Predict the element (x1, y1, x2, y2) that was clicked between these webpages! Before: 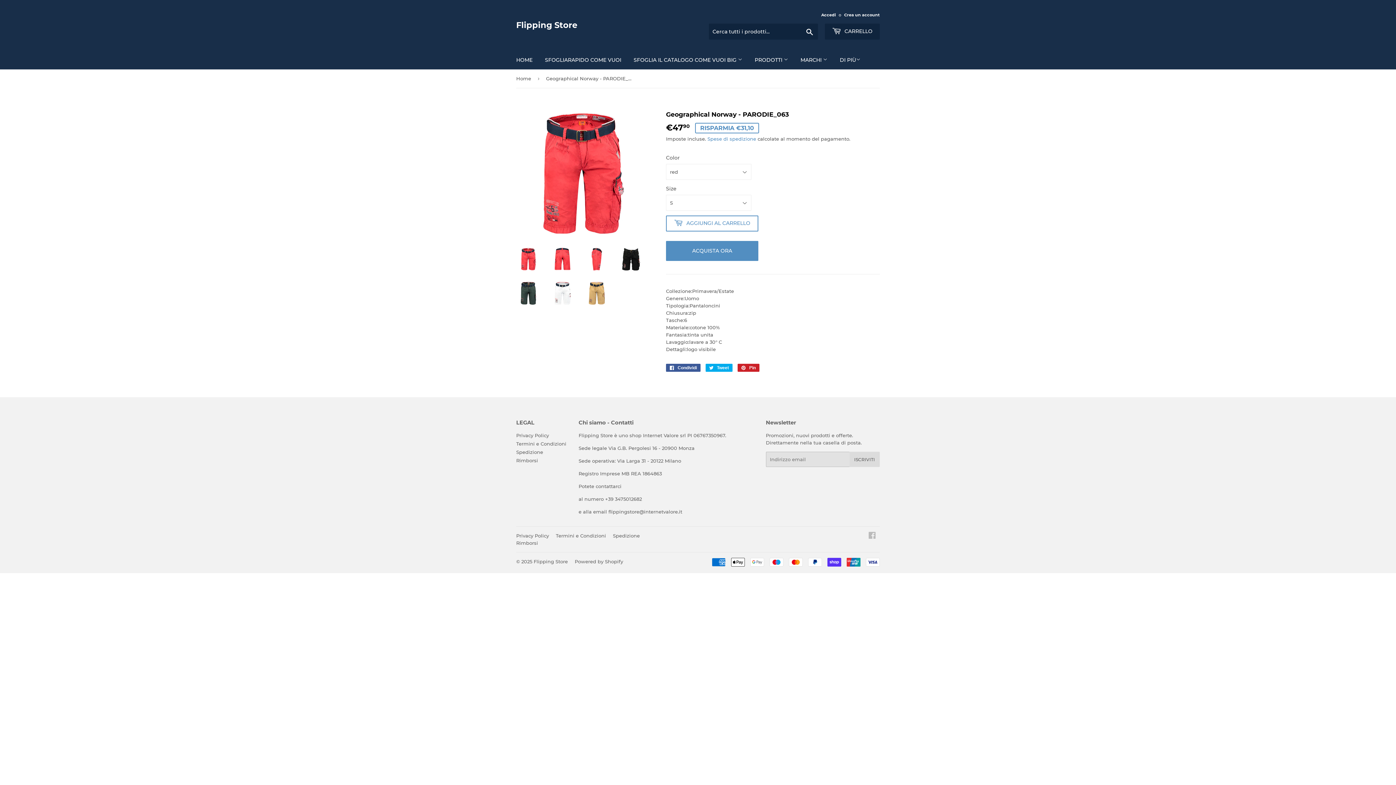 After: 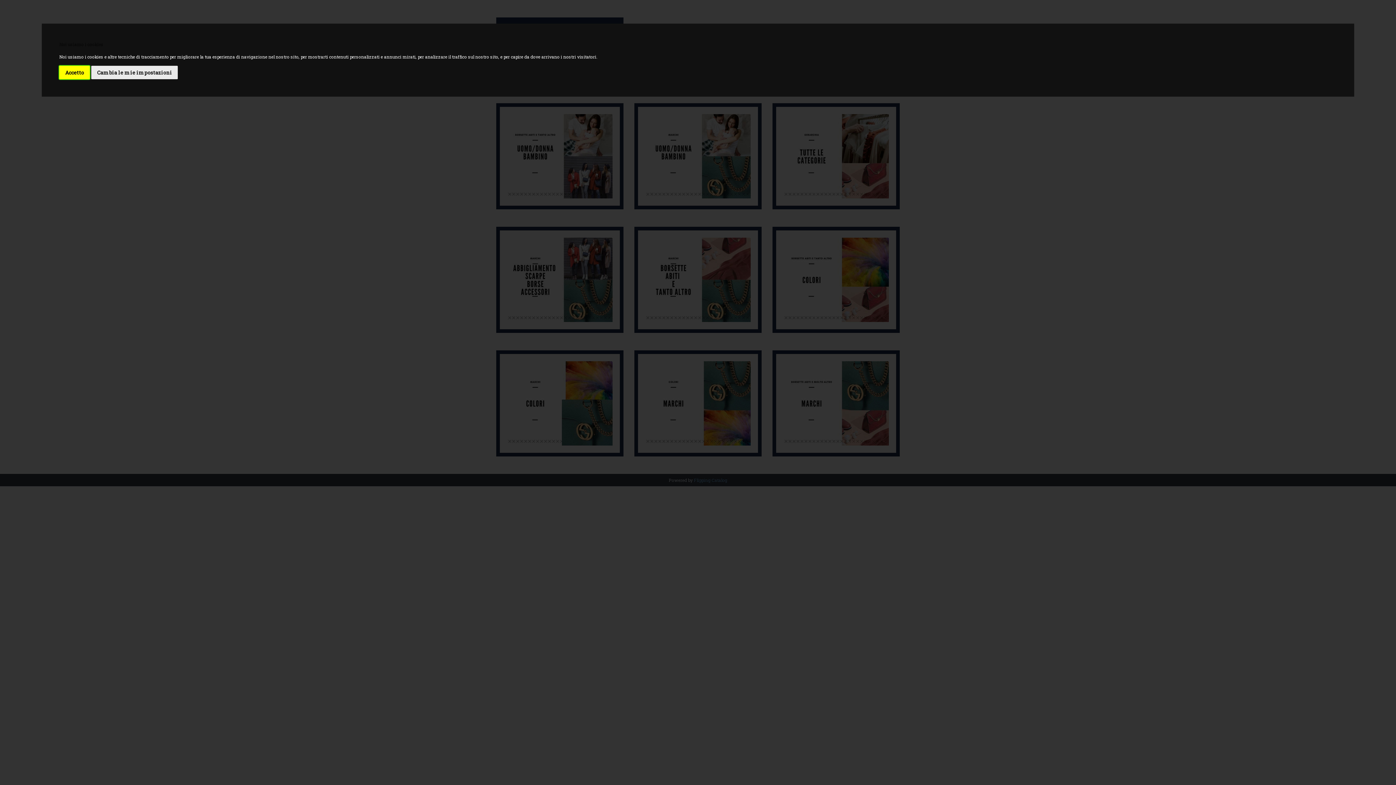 Action: bbox: (539, 50, 626, 69) label: SFOGLIARAPIDO COME VUOI